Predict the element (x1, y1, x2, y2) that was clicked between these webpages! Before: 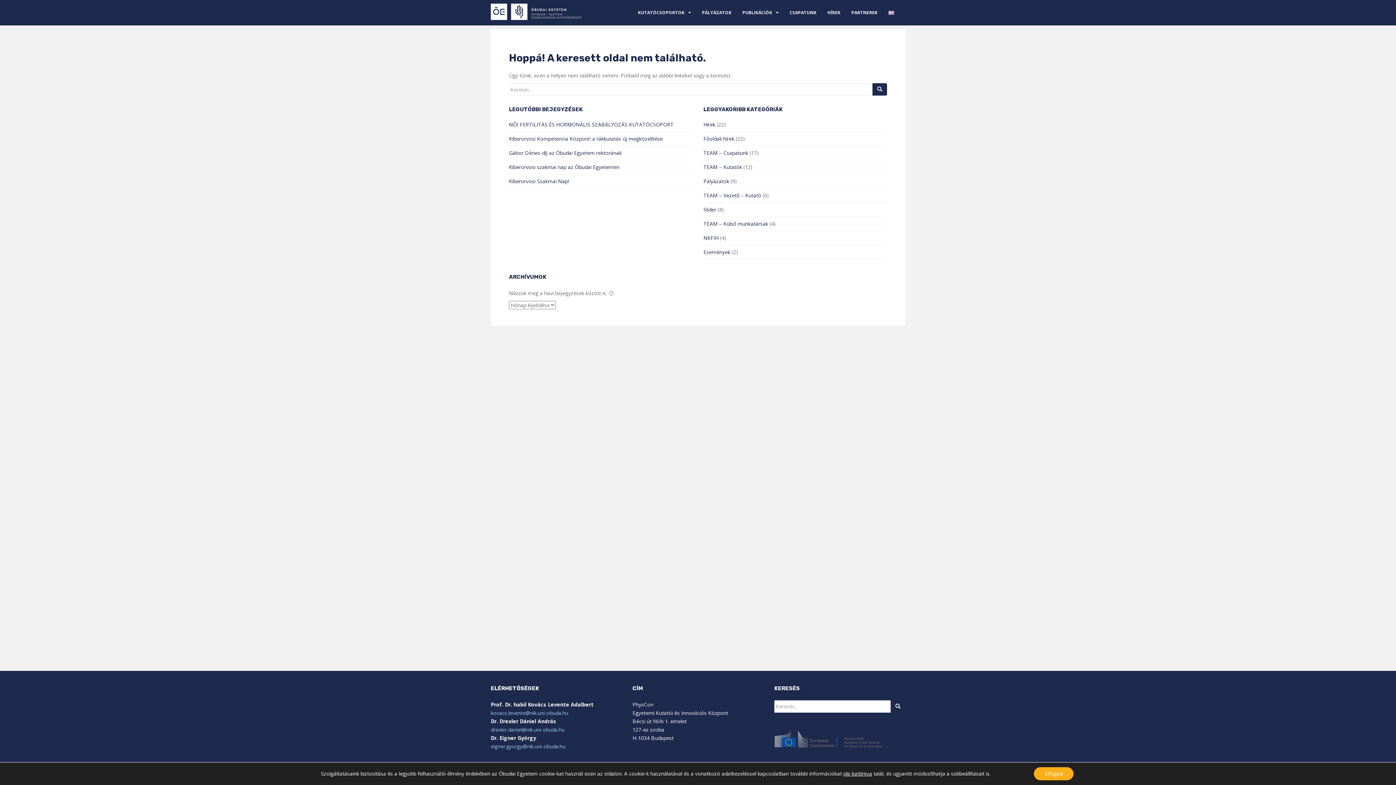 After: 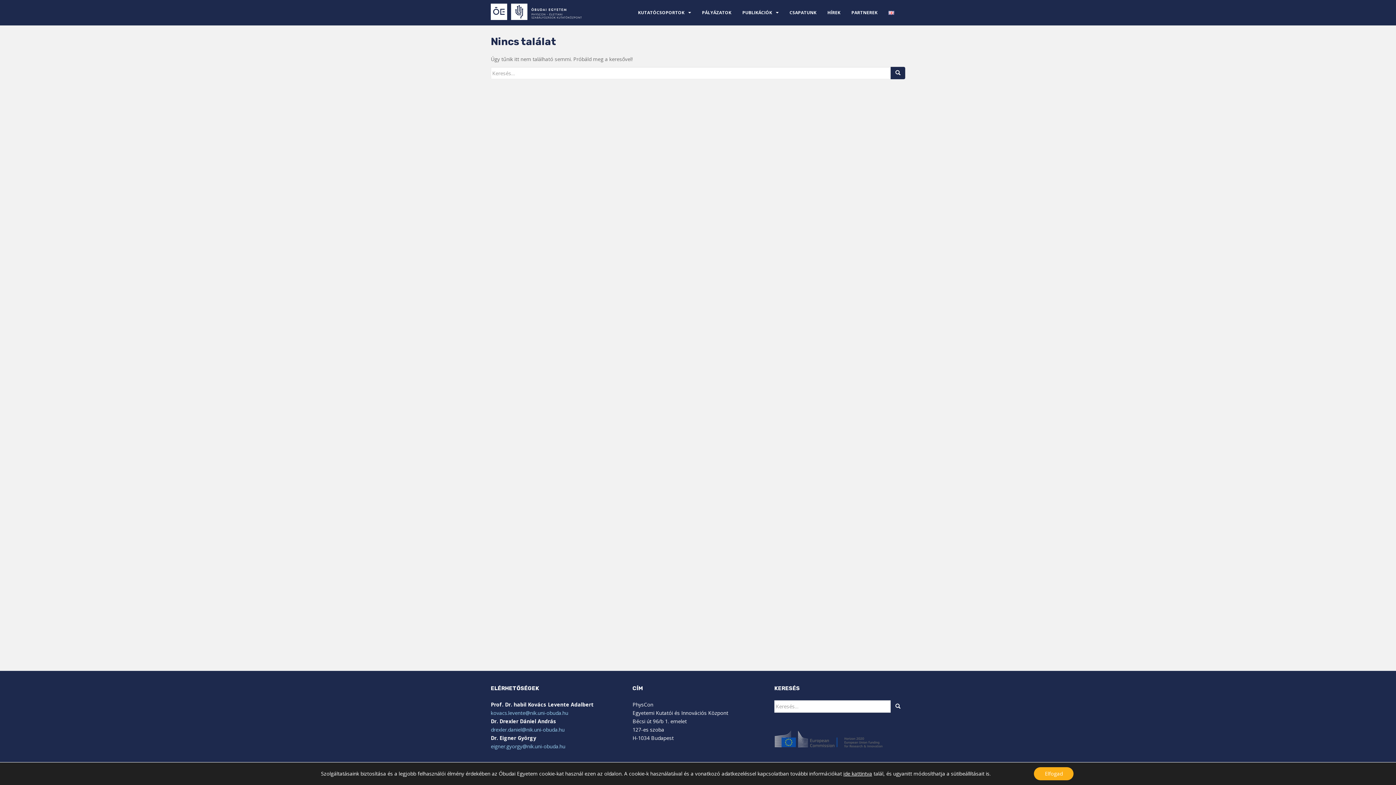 Action: bbox: (703, 234, 718, 241) label: NKFIH